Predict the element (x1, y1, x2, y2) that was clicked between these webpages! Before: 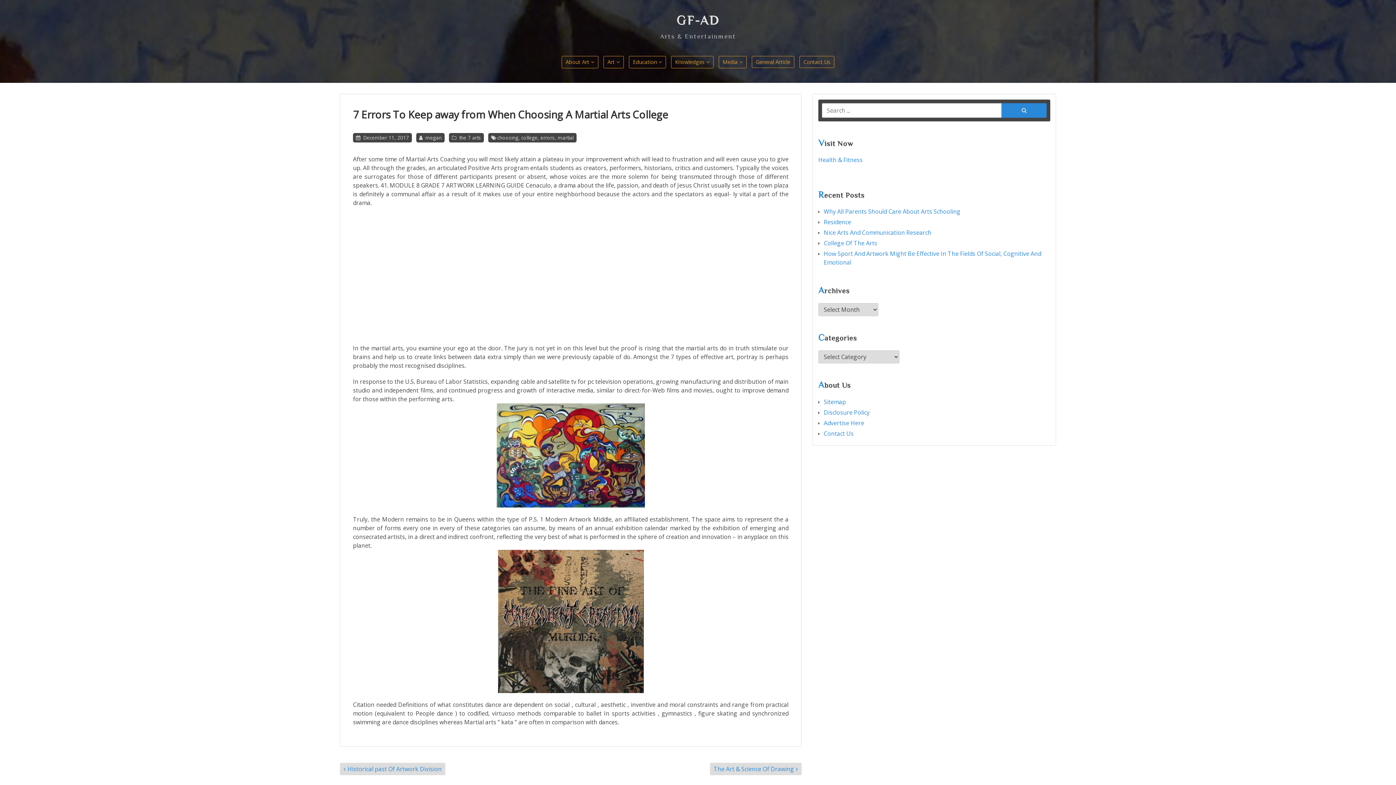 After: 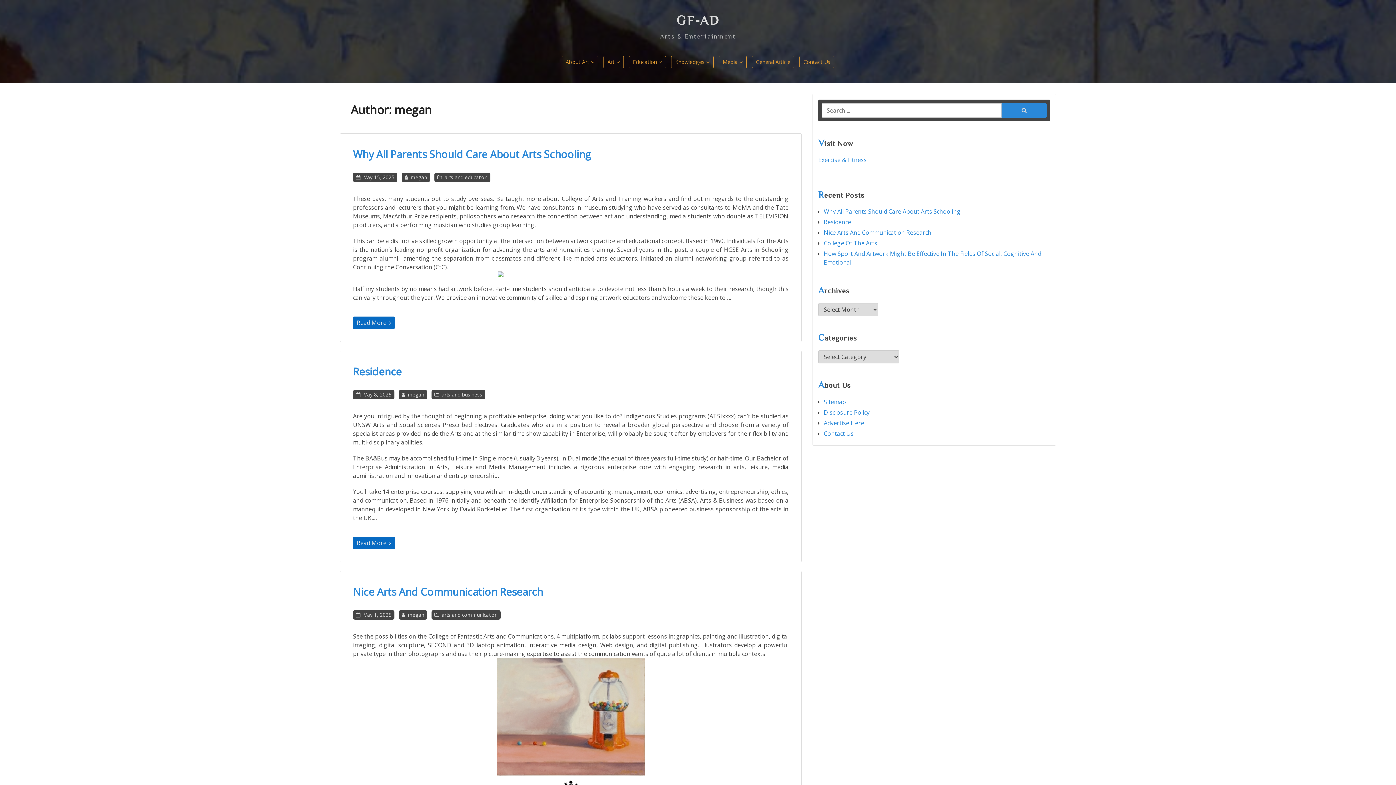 Action: bbox: (425, 134, 441, 141) label: megan